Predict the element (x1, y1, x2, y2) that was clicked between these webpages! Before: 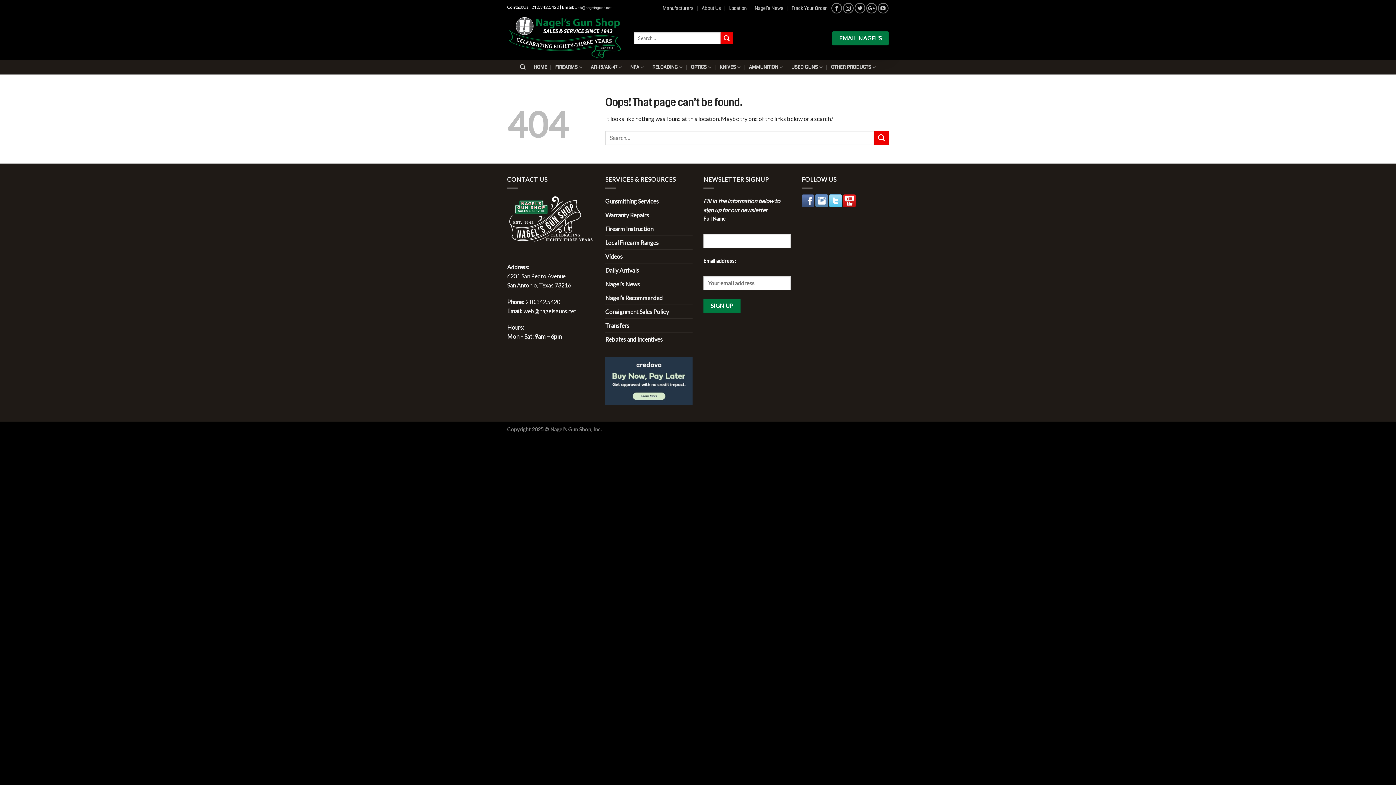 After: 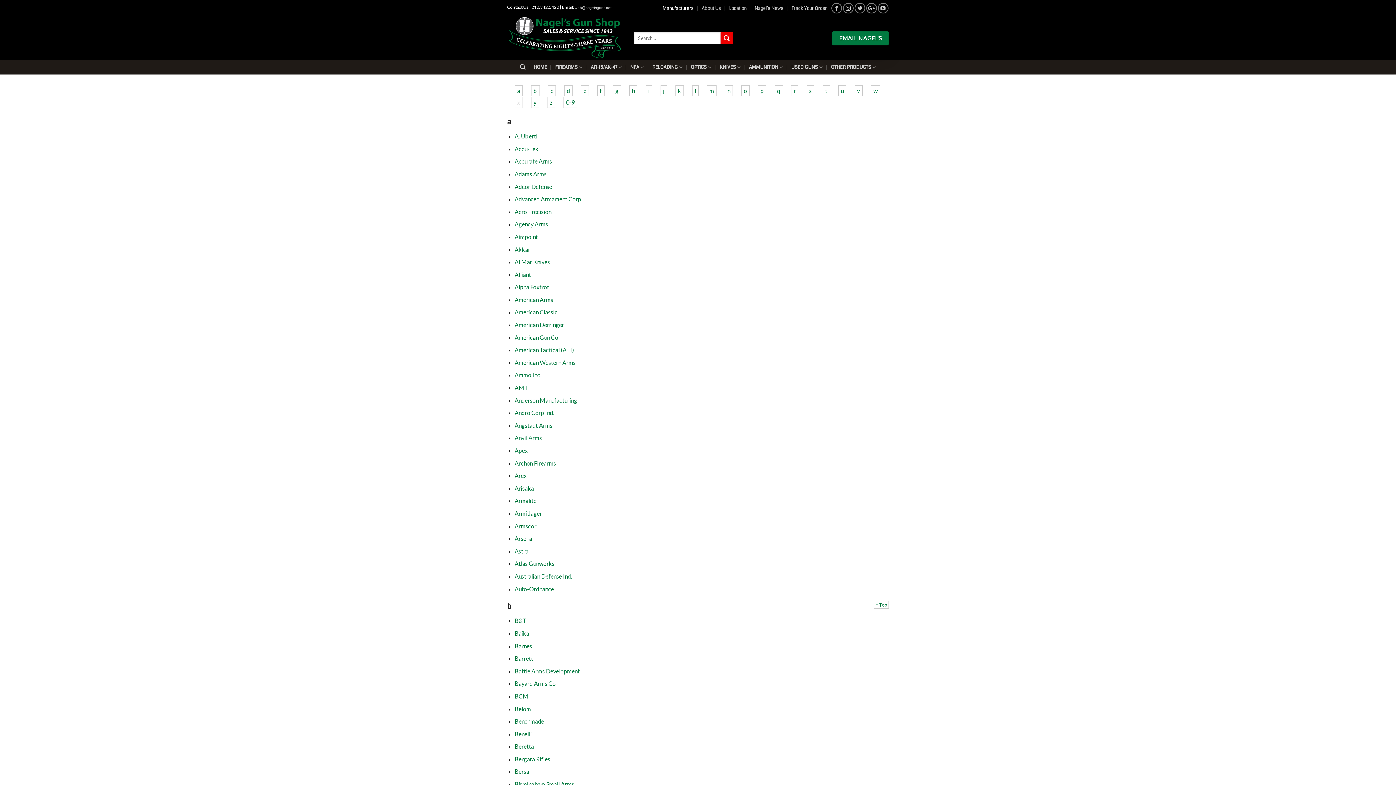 Action: label: Manufacturers bbox: (662, 2, 693, 13)